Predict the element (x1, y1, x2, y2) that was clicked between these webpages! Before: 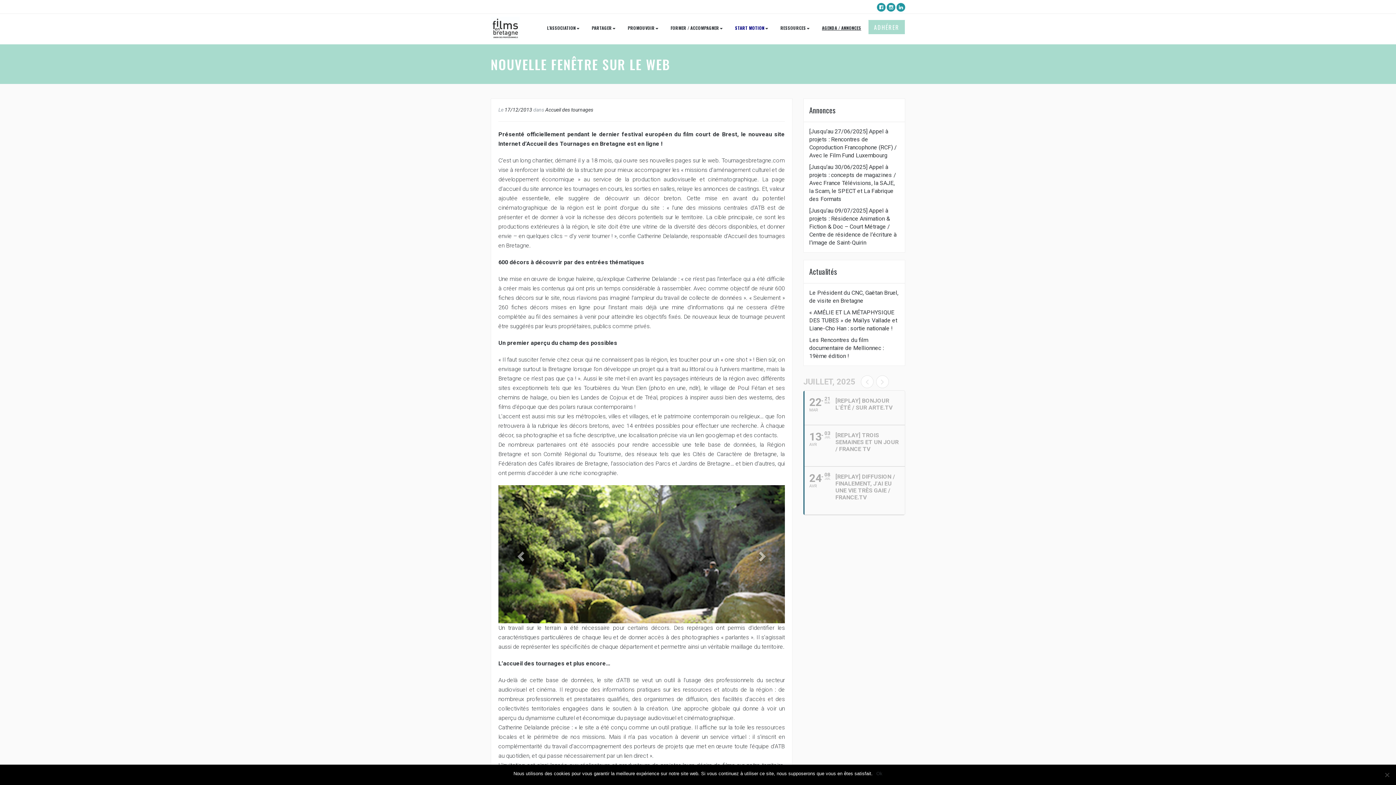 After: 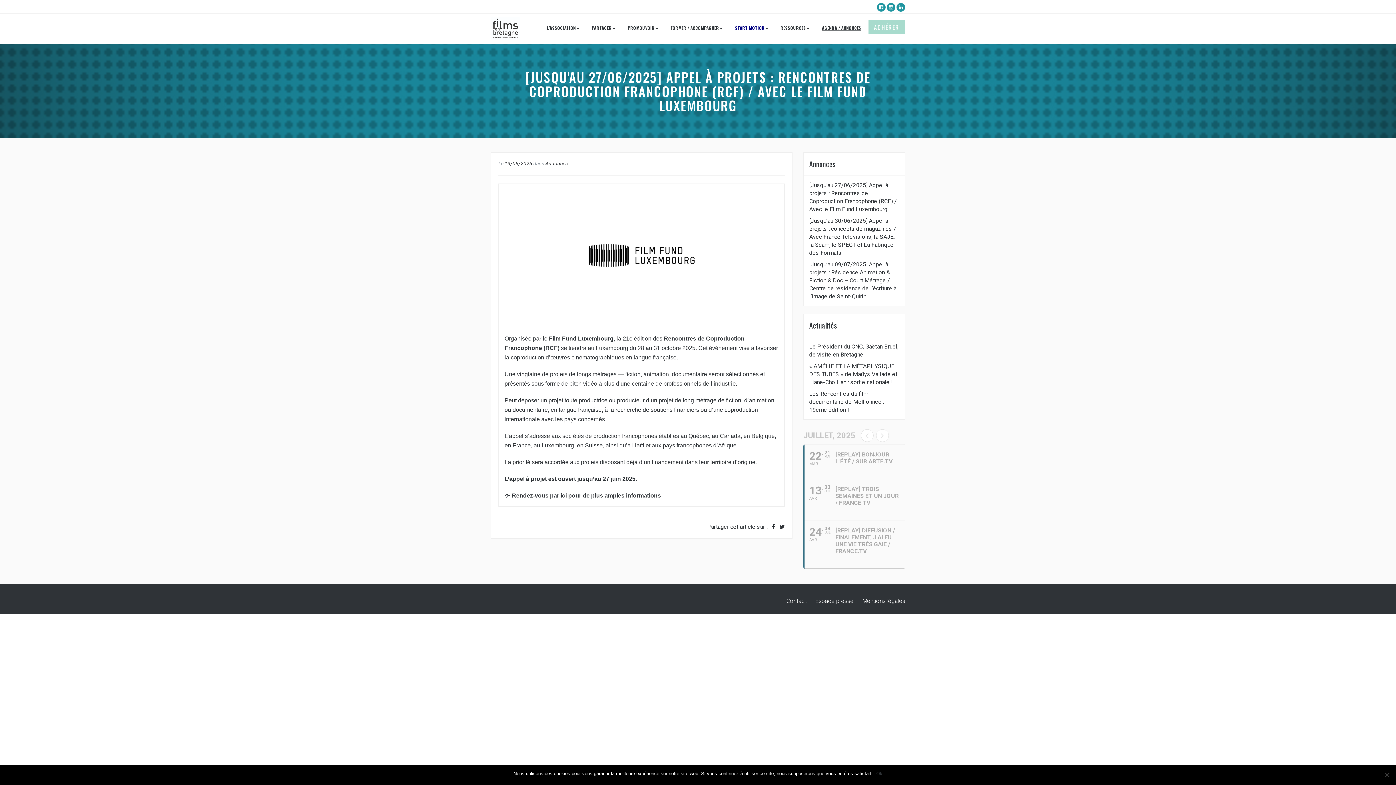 Action: label: [Jusqu’au 27/06/2025] Appel à projets : Rencontres de Coproduction Francophone (RCF) / Avec le Film Fund Luxembourg bbox: (809, 127, 899, 163)